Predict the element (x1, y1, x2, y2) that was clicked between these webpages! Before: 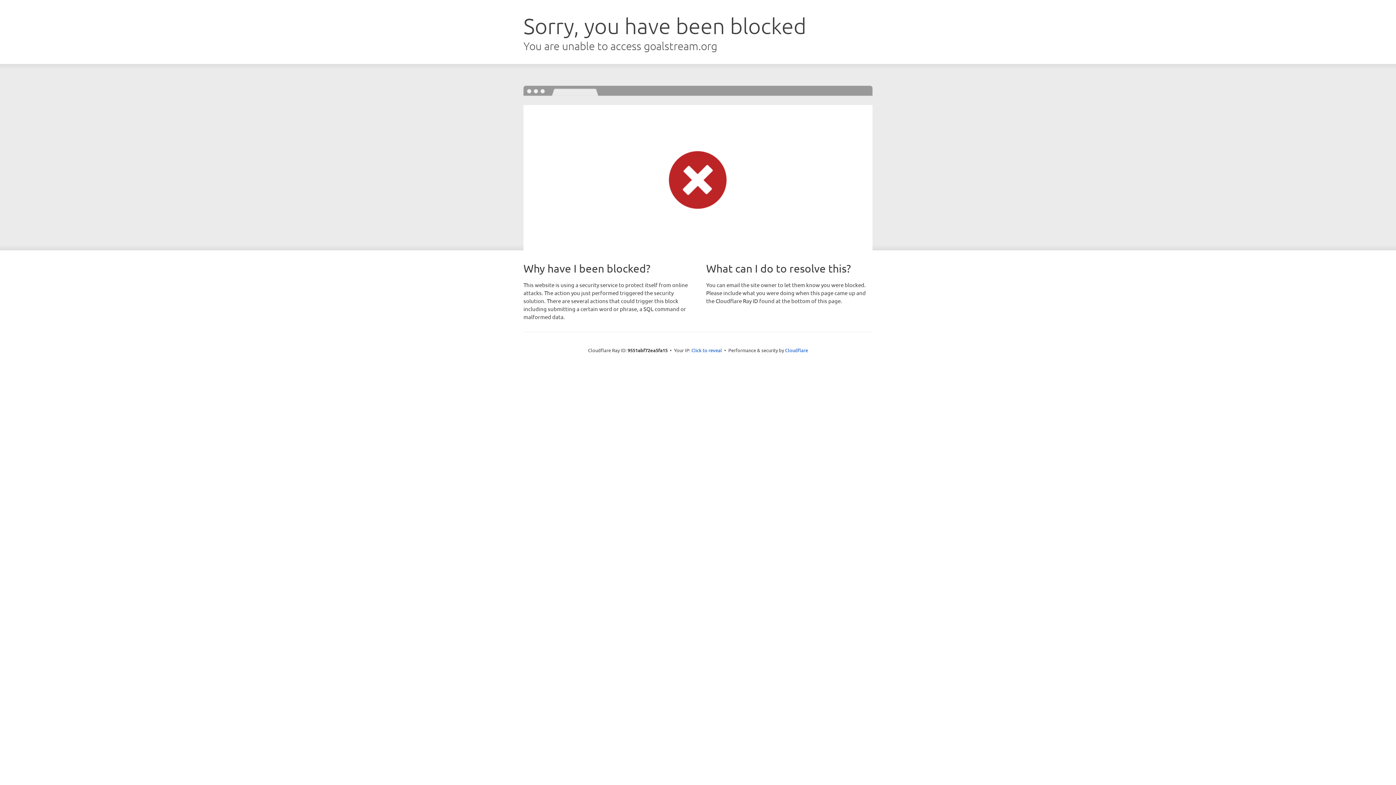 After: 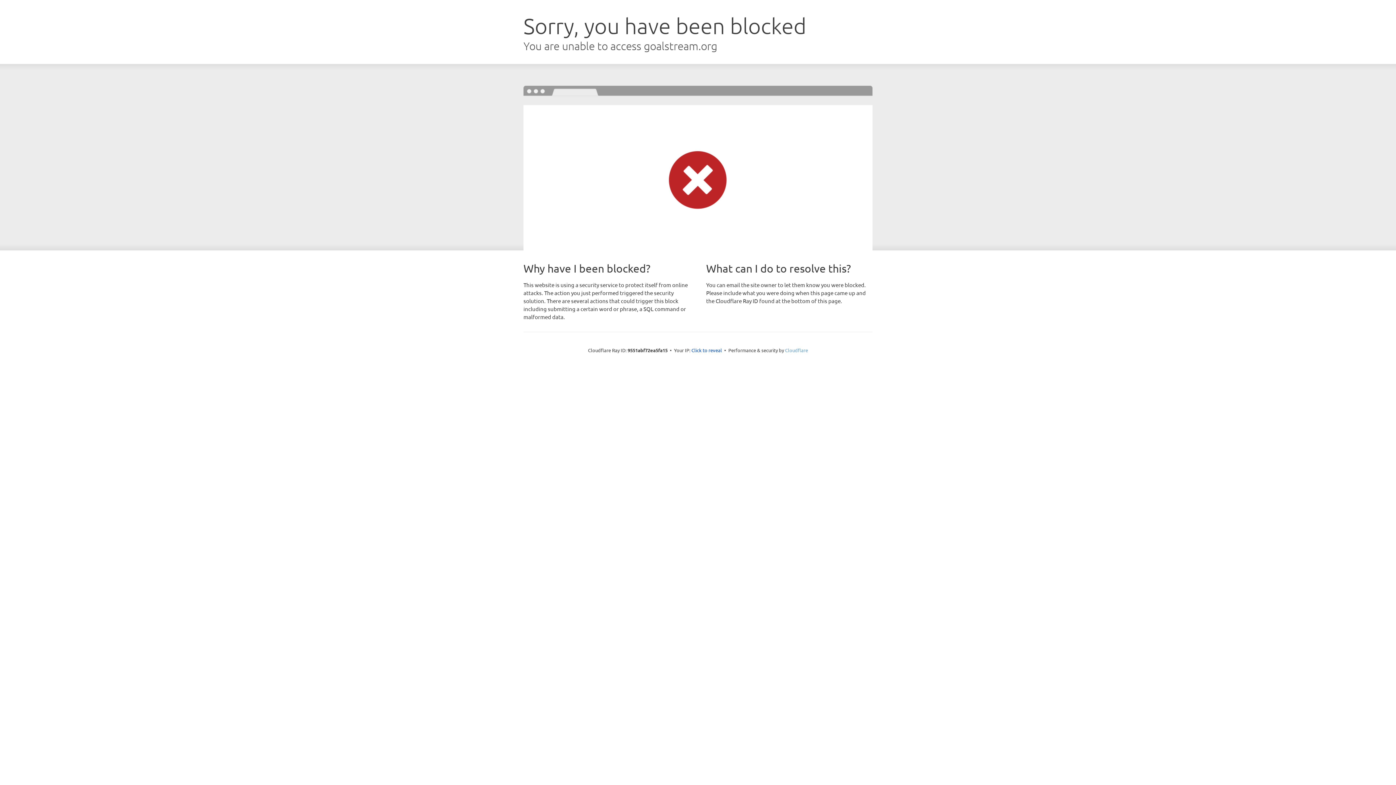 Action: label: Cloudflare bbox: (785, 347, 808, 353)